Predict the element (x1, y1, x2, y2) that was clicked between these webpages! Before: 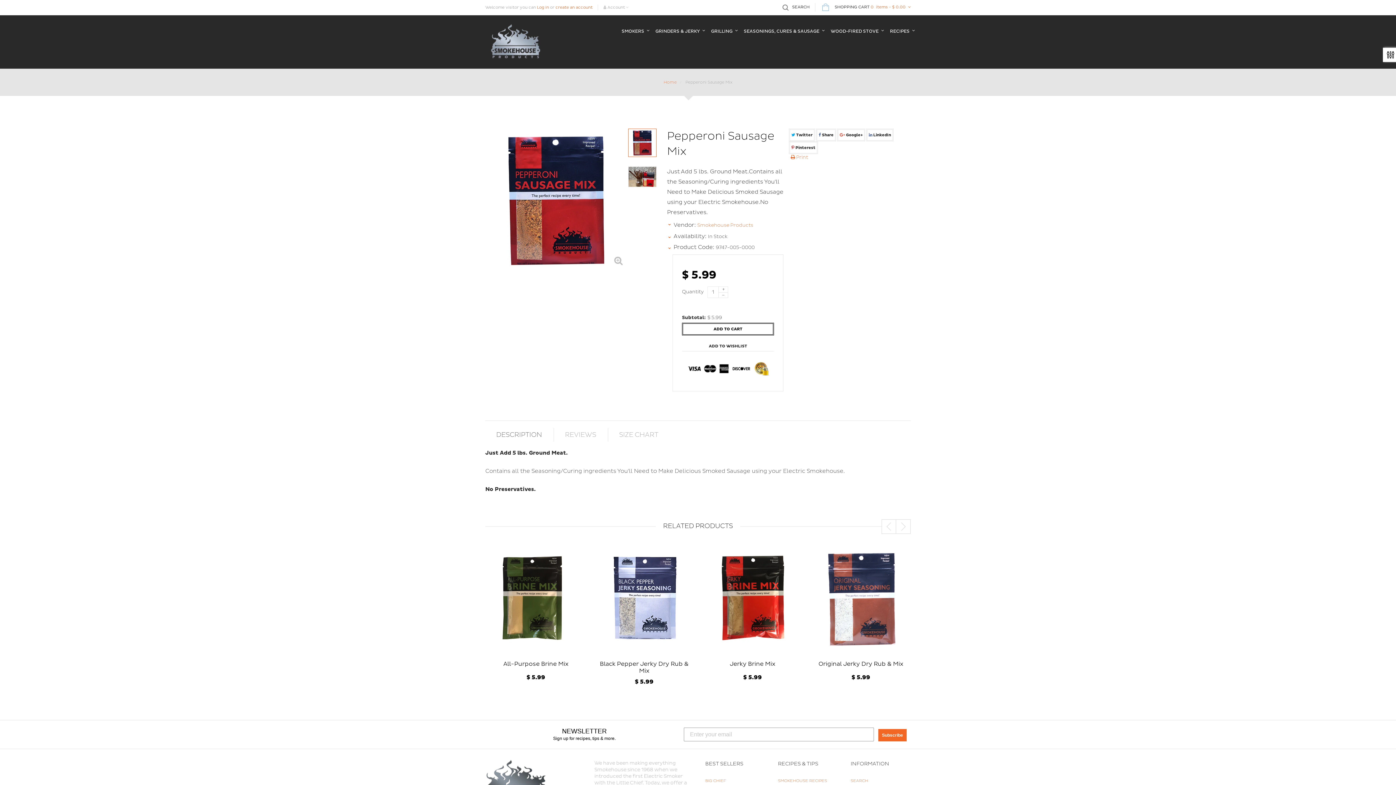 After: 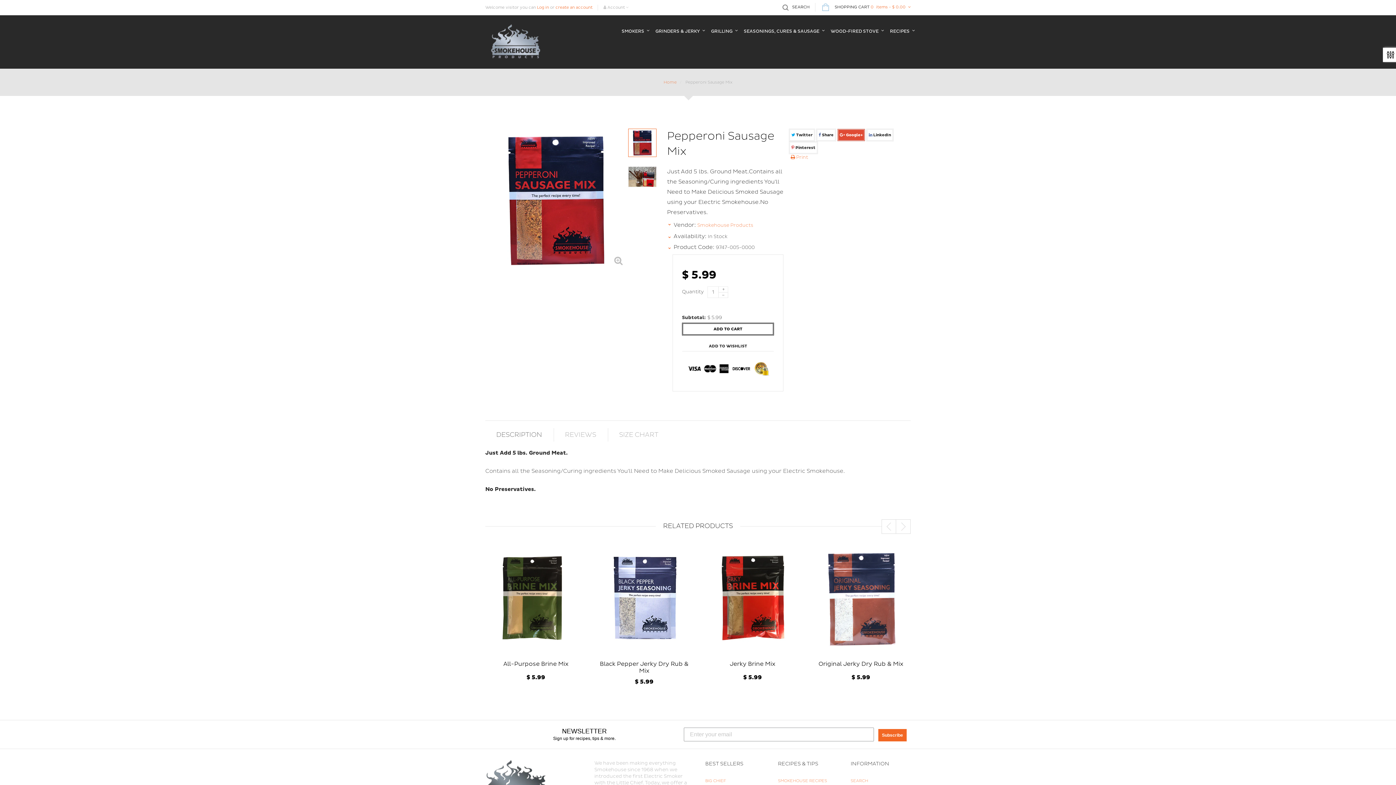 Action: label:  Google+ bbox: (836, 128, 862, 141)